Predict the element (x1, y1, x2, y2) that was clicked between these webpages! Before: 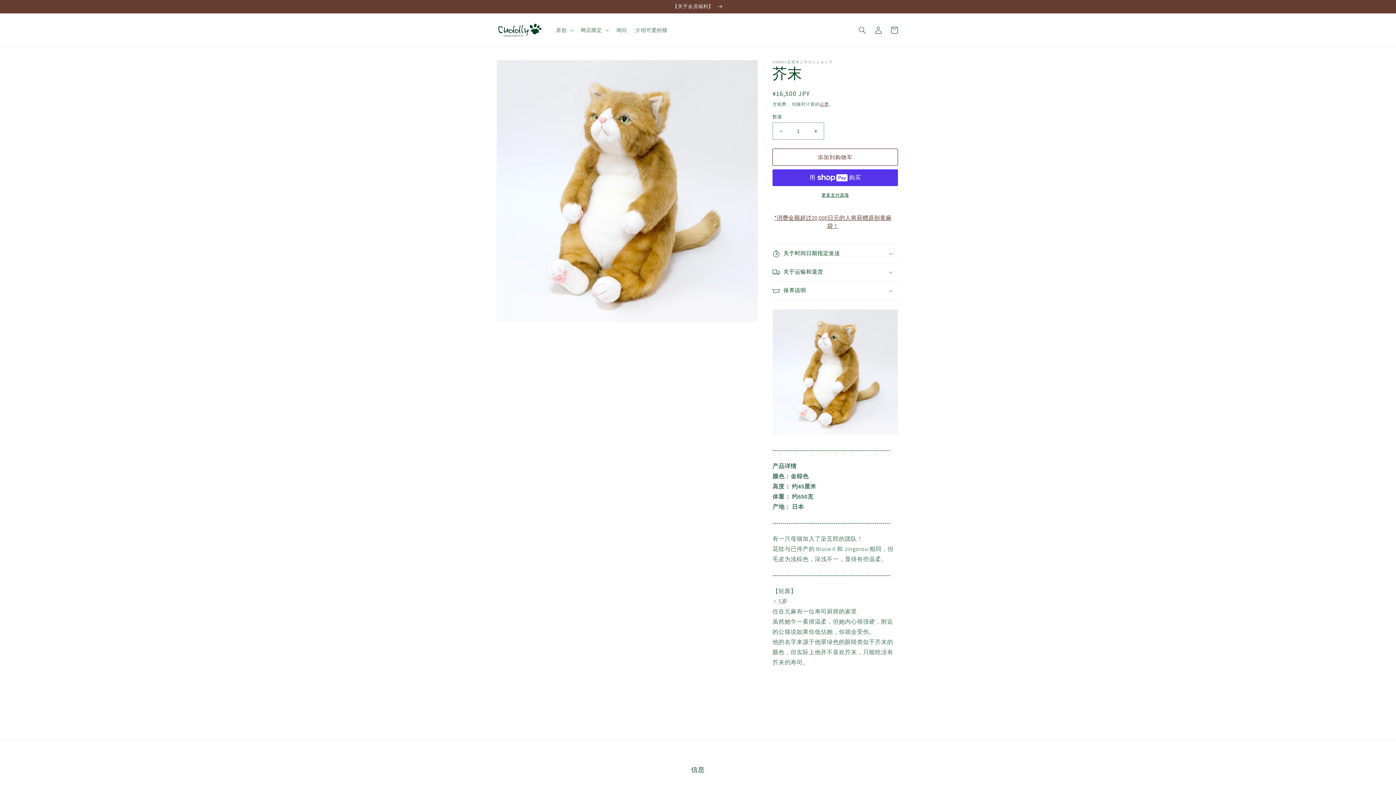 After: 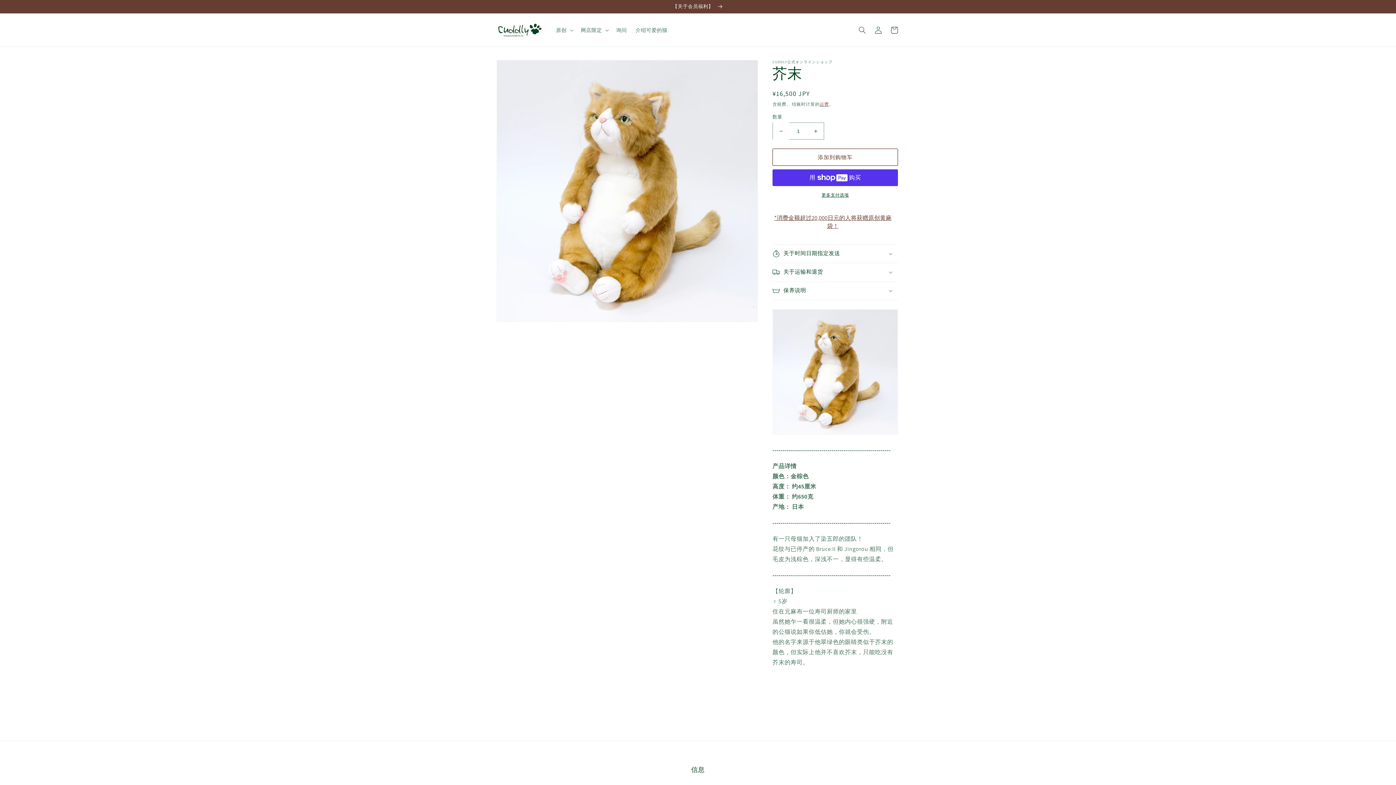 Action: label: 减少 芥末 的数量 bbox: (773, 122, 789, 139)